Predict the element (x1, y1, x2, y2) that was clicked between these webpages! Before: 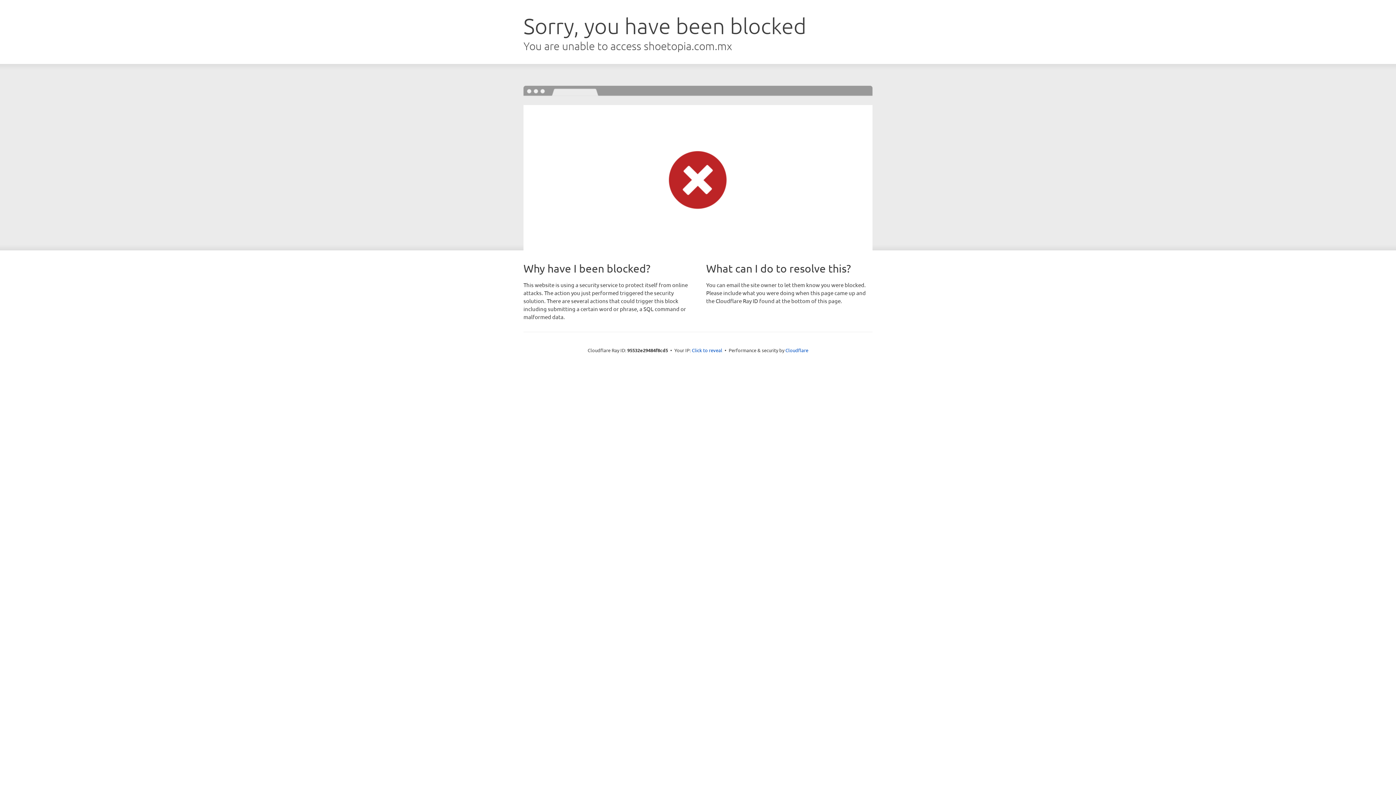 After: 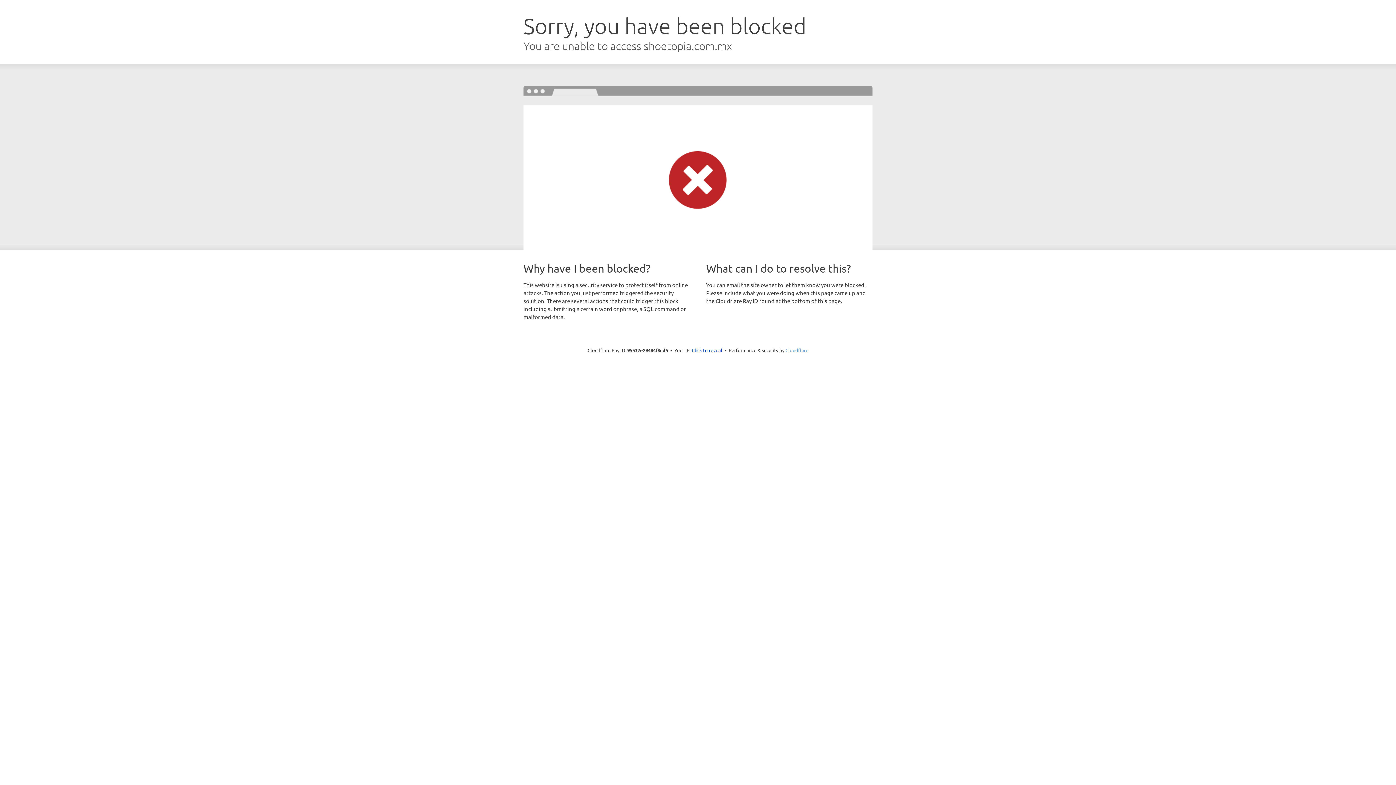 Action: bbox: (785, 347, 808, 353) label: Cloudflare